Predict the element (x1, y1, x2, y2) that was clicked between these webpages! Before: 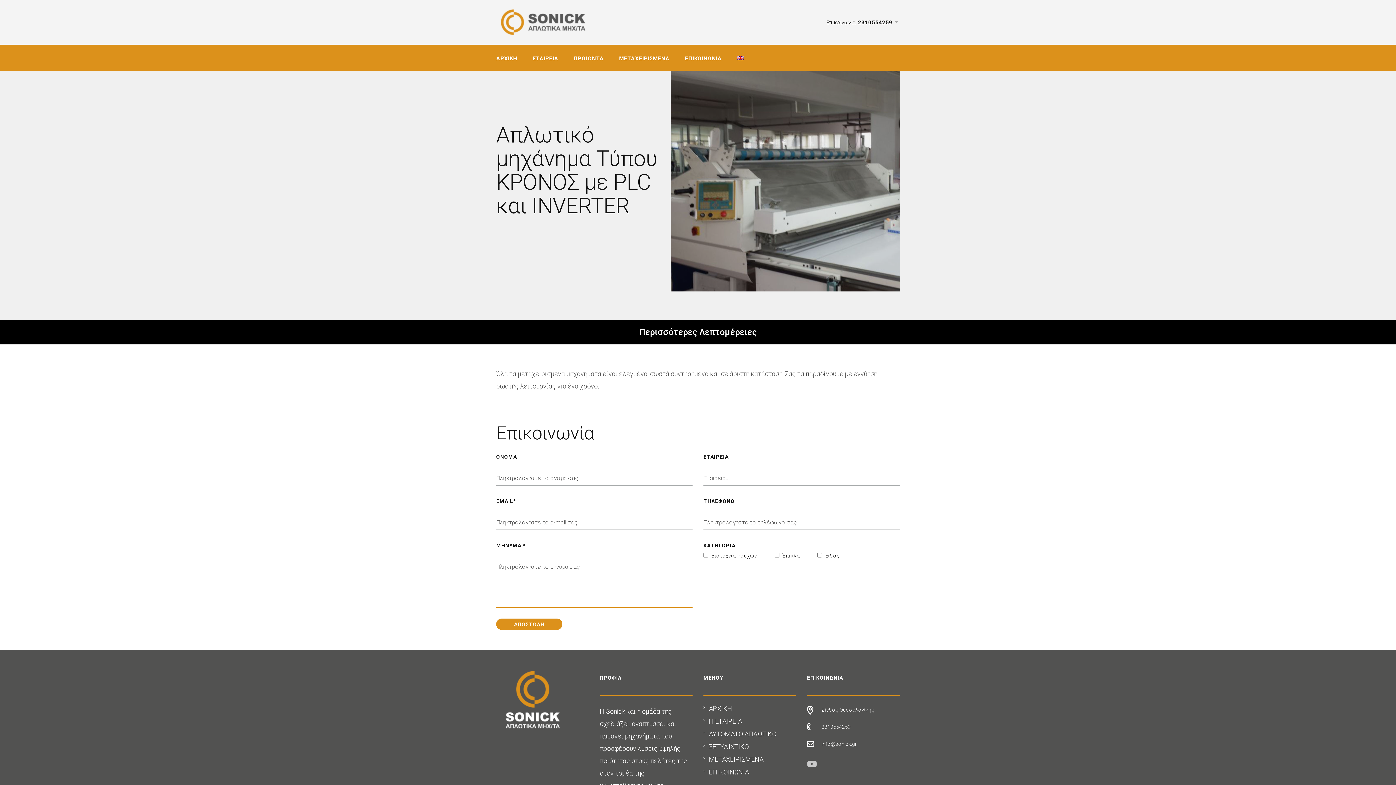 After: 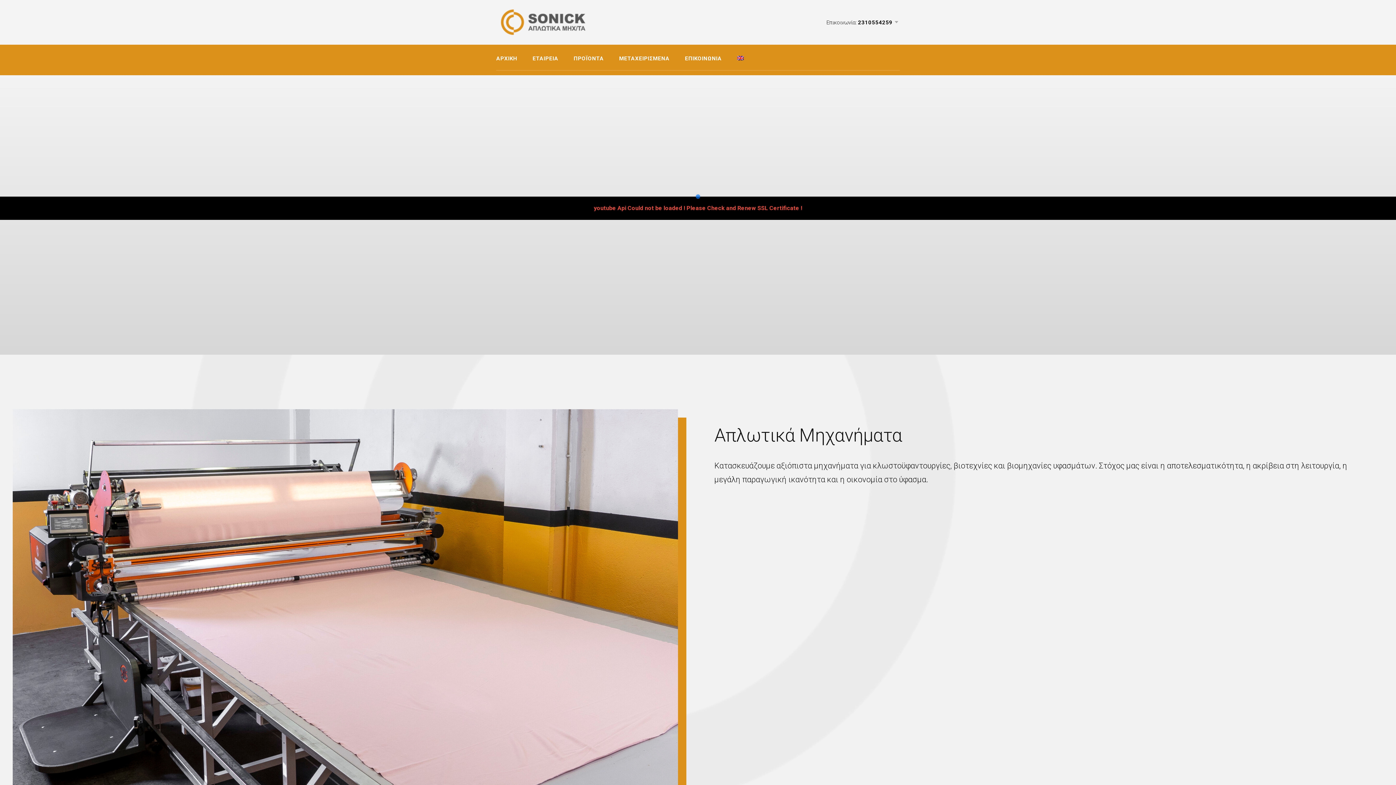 Action: bbox: (496, 17, 594, 25)